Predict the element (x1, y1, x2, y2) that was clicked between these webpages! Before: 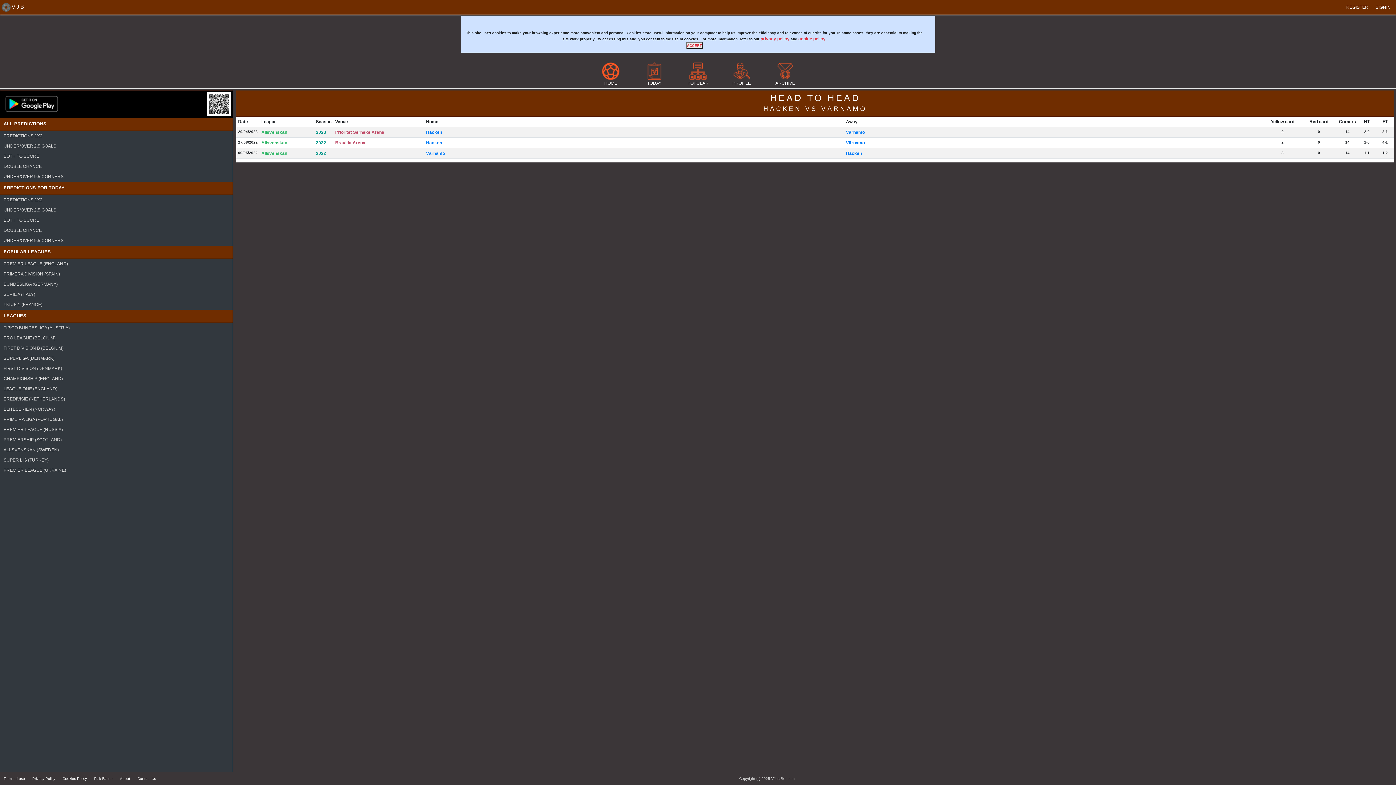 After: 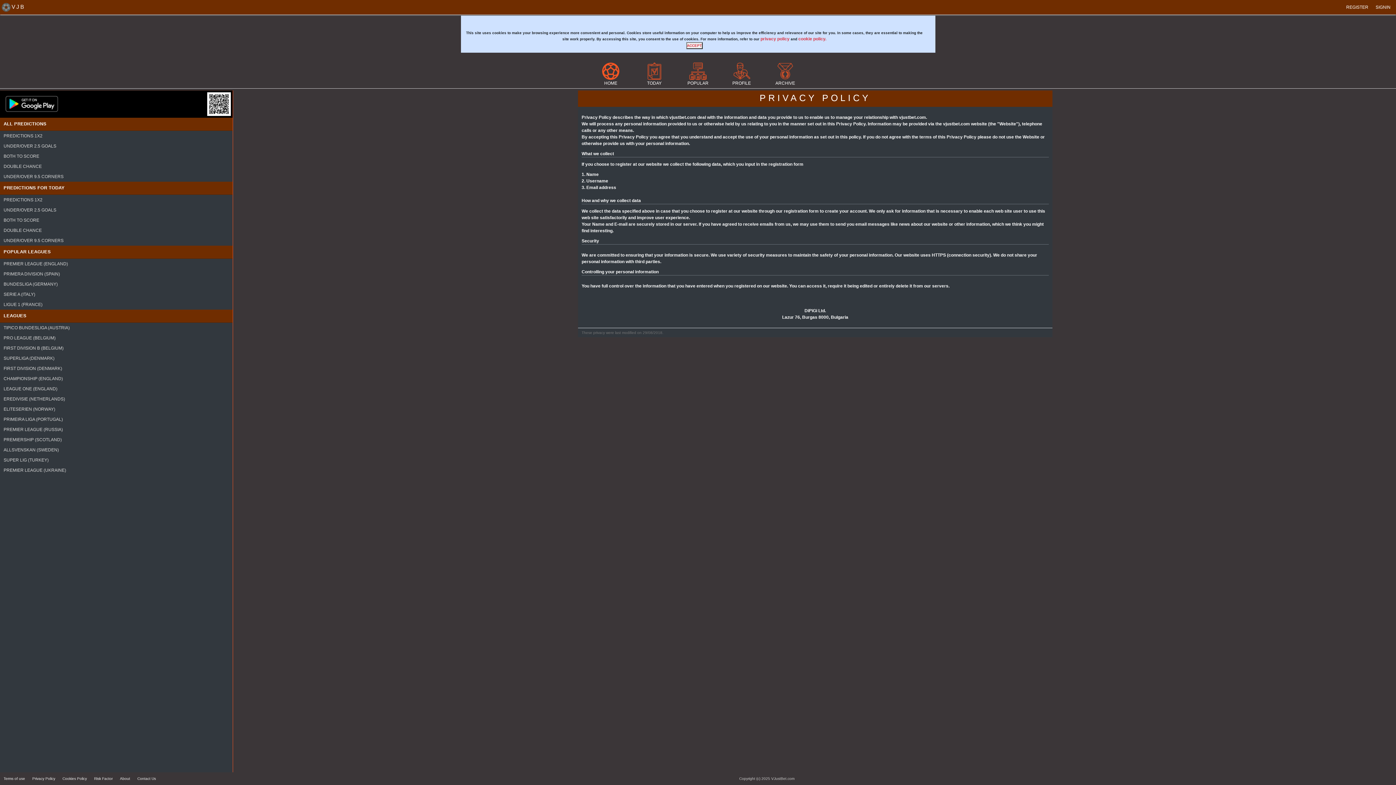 Action: bbox: (760, 36, 789, 41) label: privacy policy